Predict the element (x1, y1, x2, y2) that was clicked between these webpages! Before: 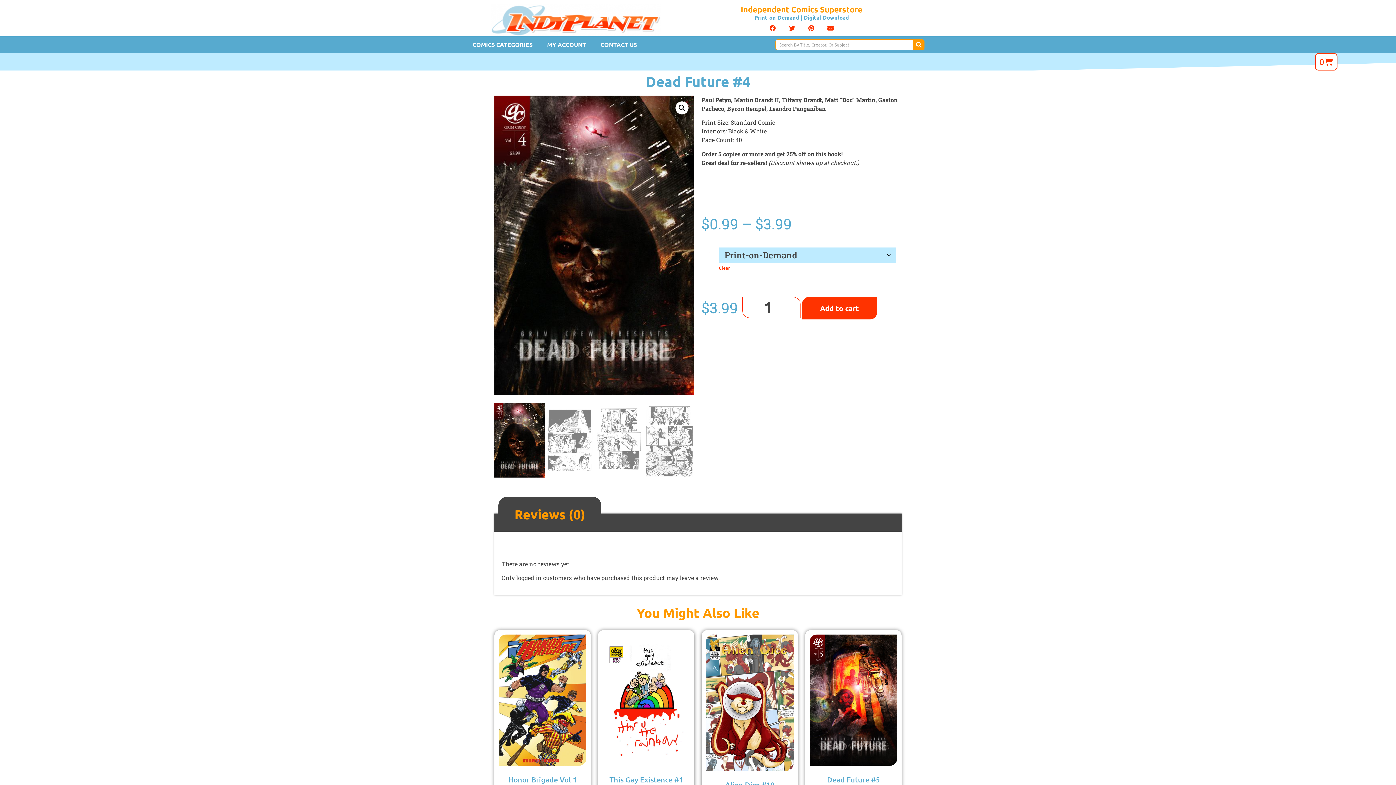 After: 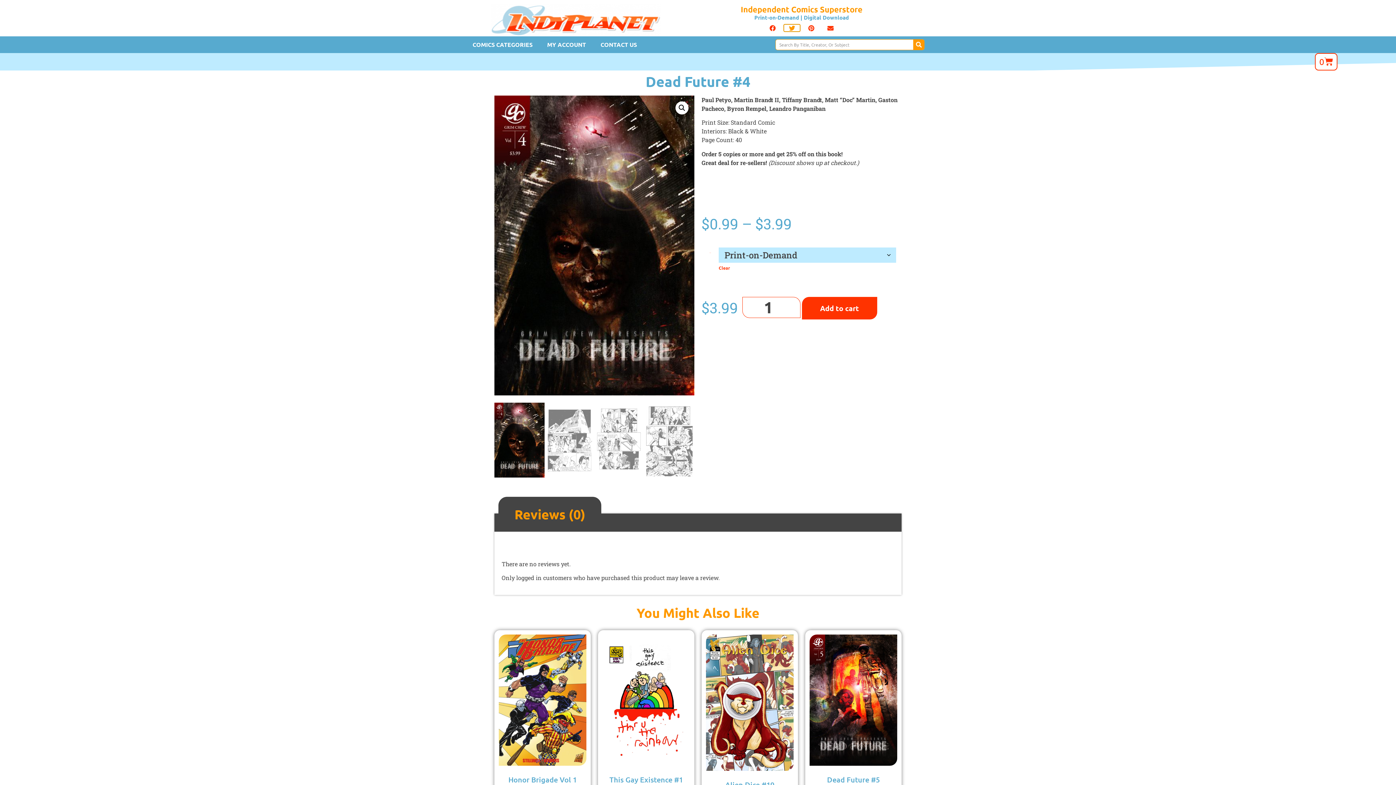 Action: bbox: (784, 24, 800, 31) label: Share on twitter